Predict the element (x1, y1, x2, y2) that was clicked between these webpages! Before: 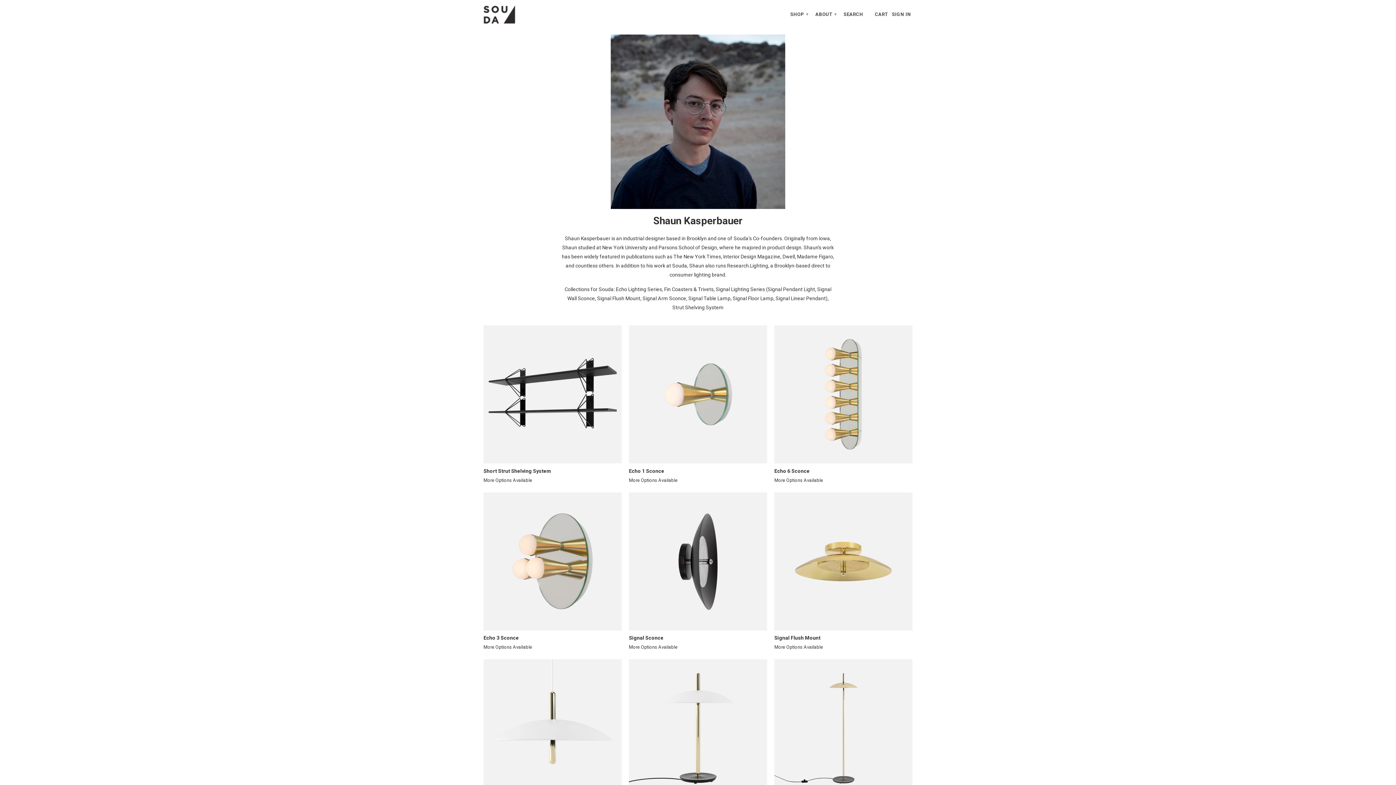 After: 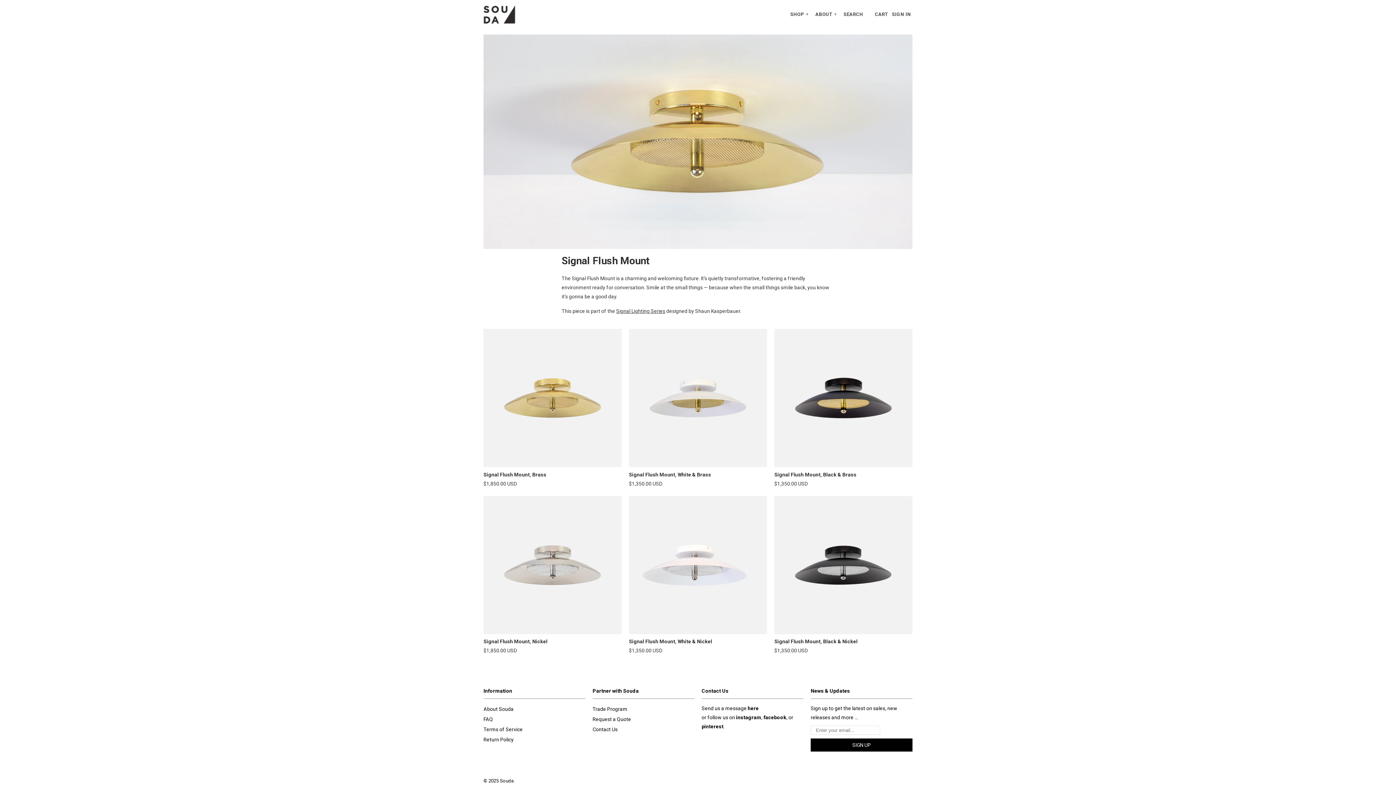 Action: bbox: (774, 492, 912, 654) label: Signal Flush Mount
More Options Available